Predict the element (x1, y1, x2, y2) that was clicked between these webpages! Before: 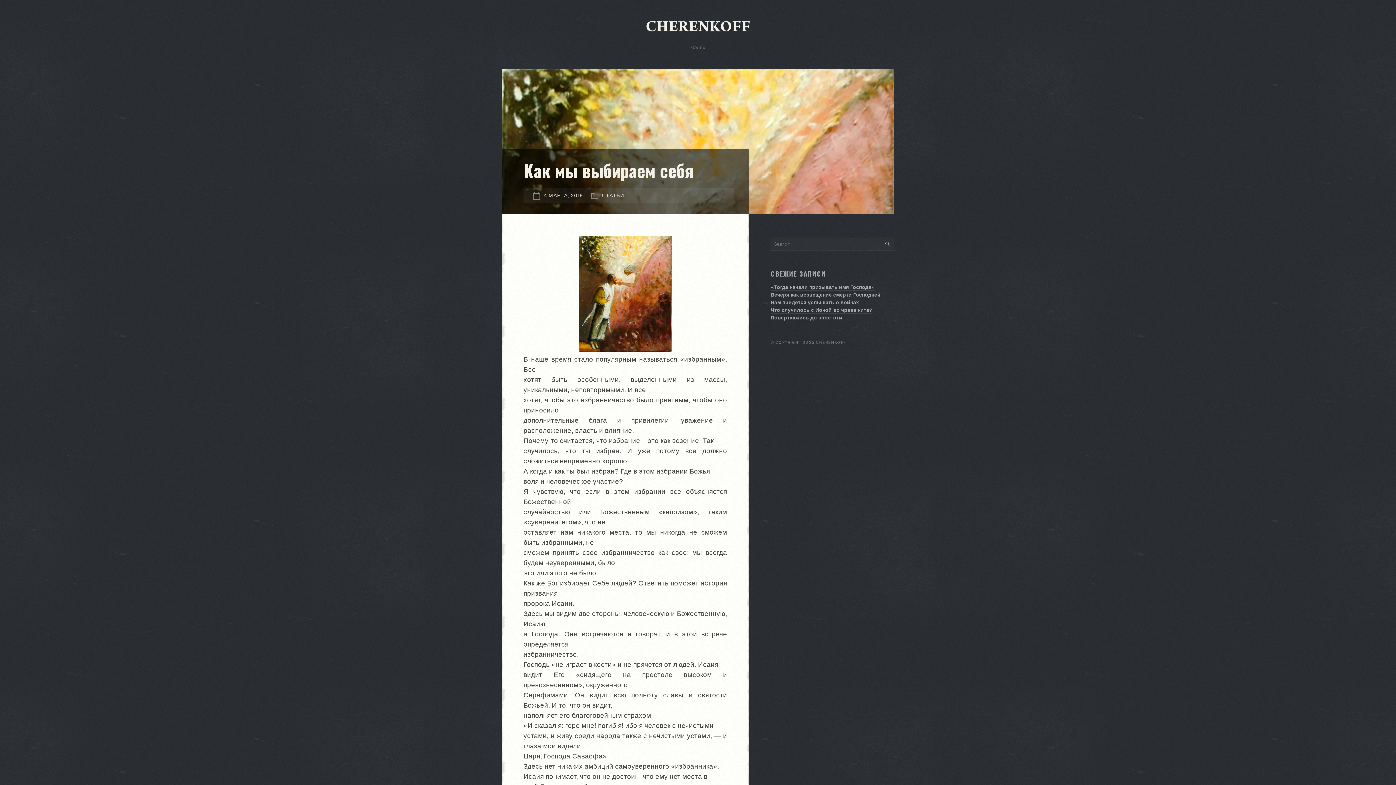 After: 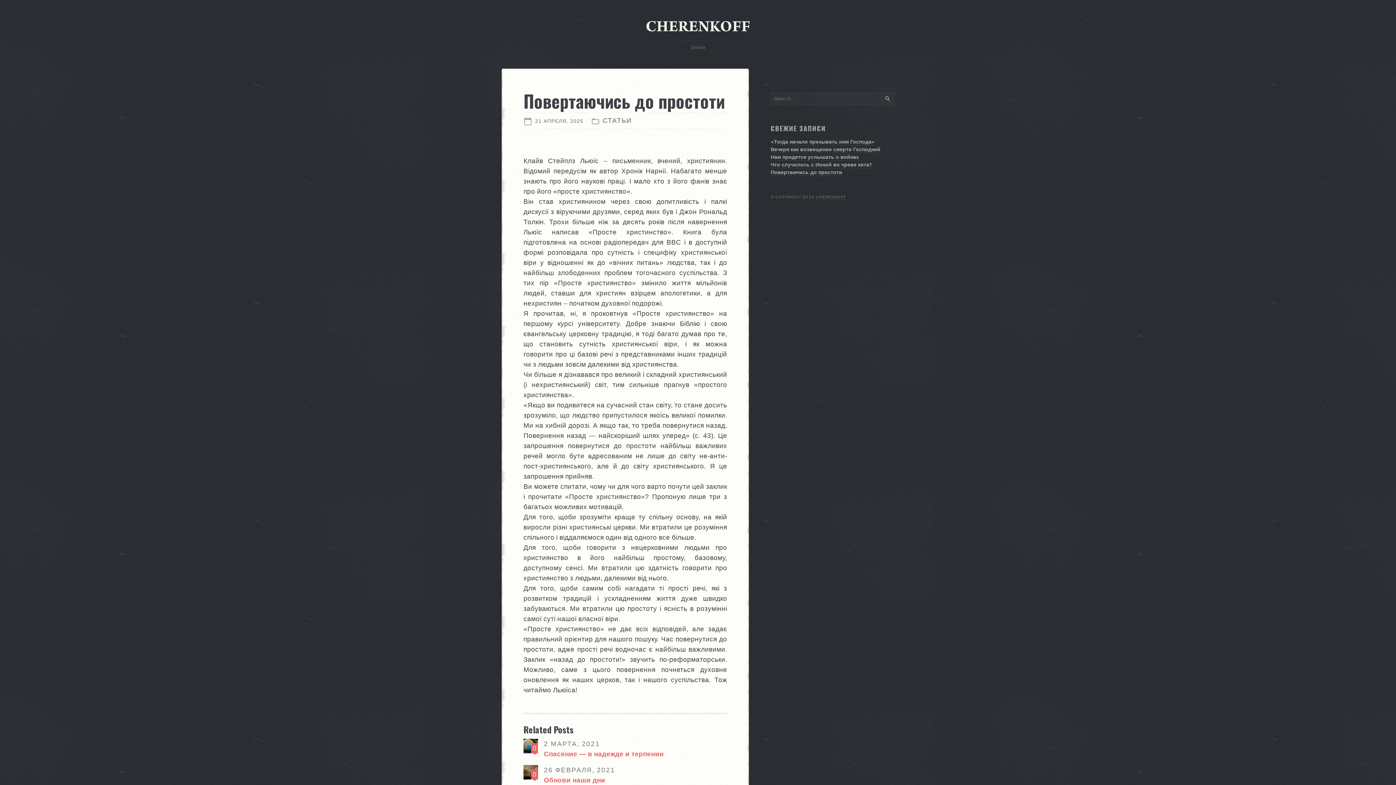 Action: bbox: (770, 314, 842, 321) label: Повертаючись до простоти